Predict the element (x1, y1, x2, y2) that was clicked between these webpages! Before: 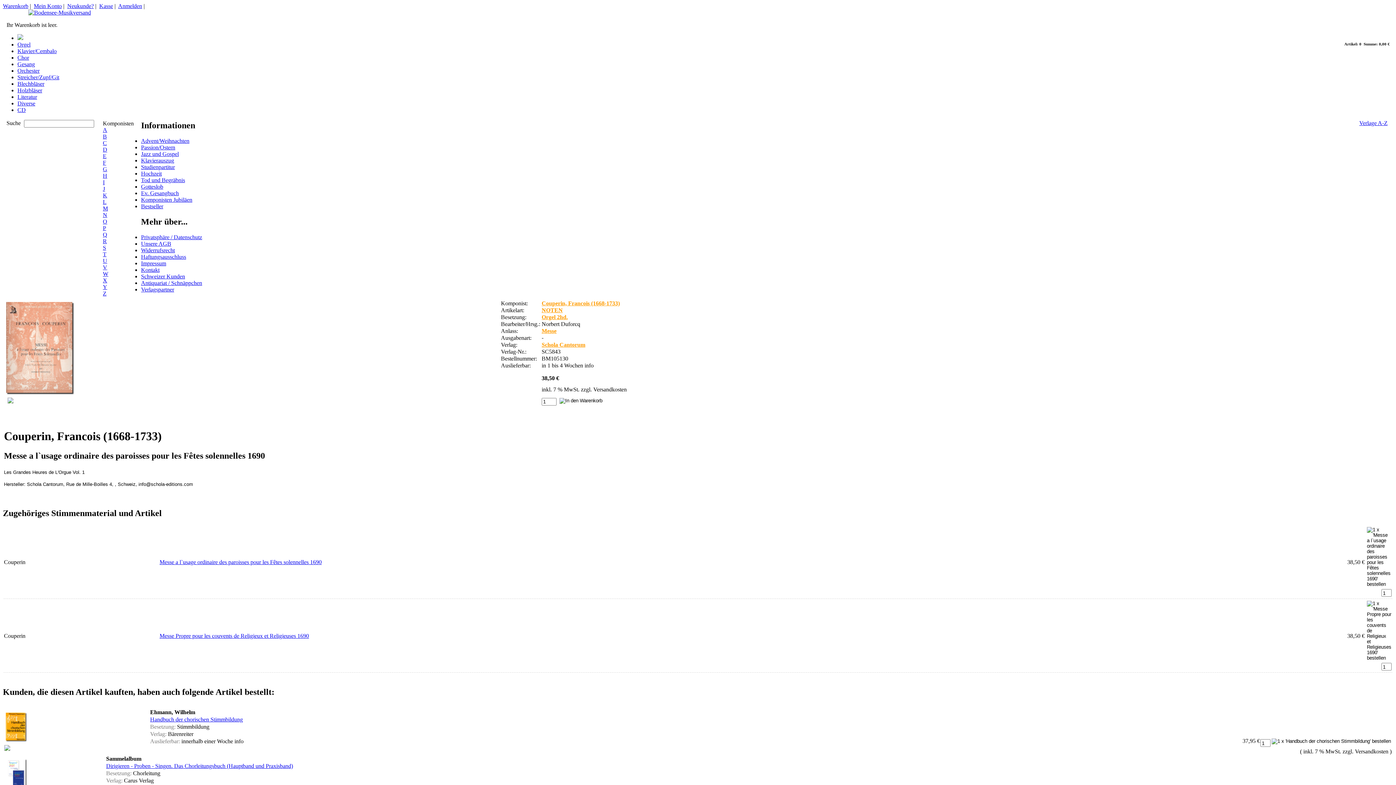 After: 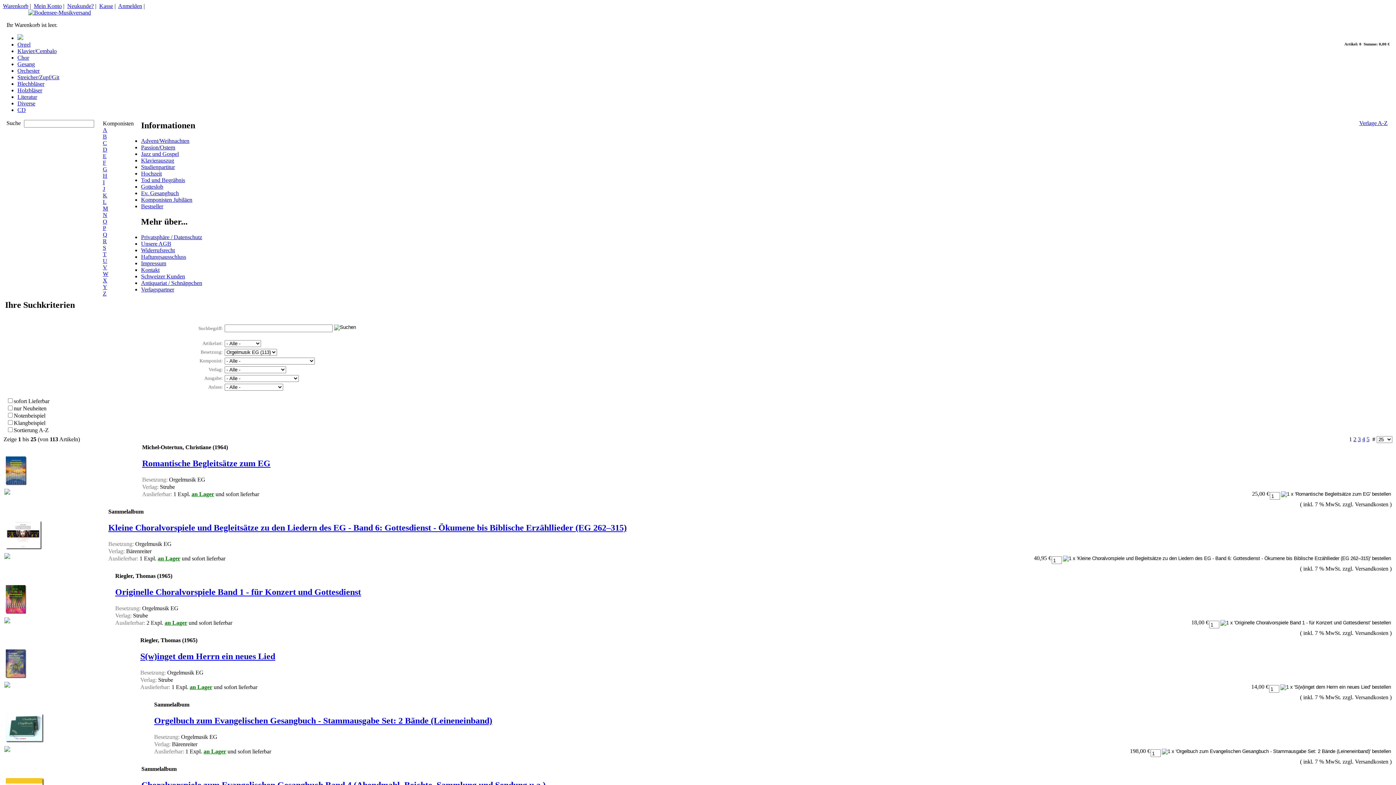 Action: bbox: (141, 190, 178, 196) label: Ev. Gesangbuch